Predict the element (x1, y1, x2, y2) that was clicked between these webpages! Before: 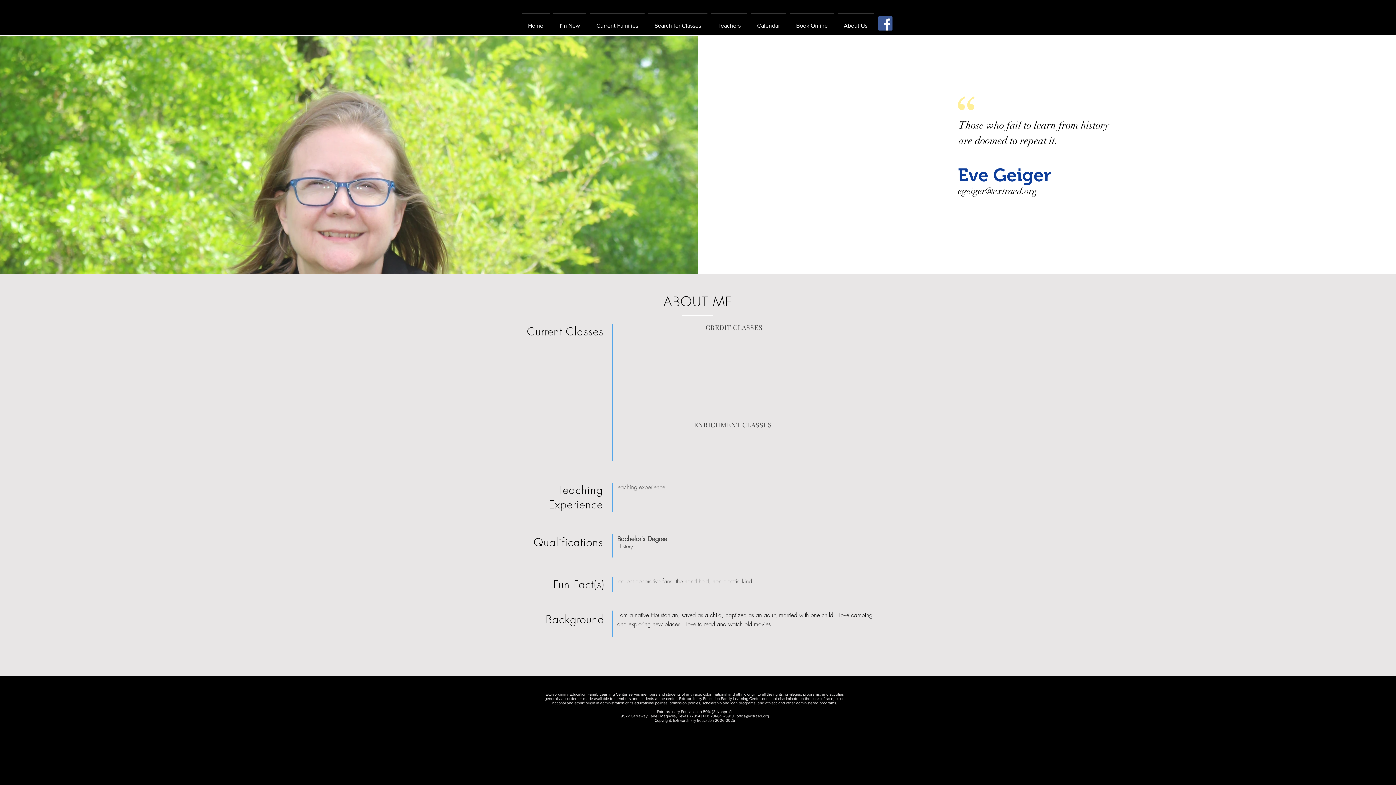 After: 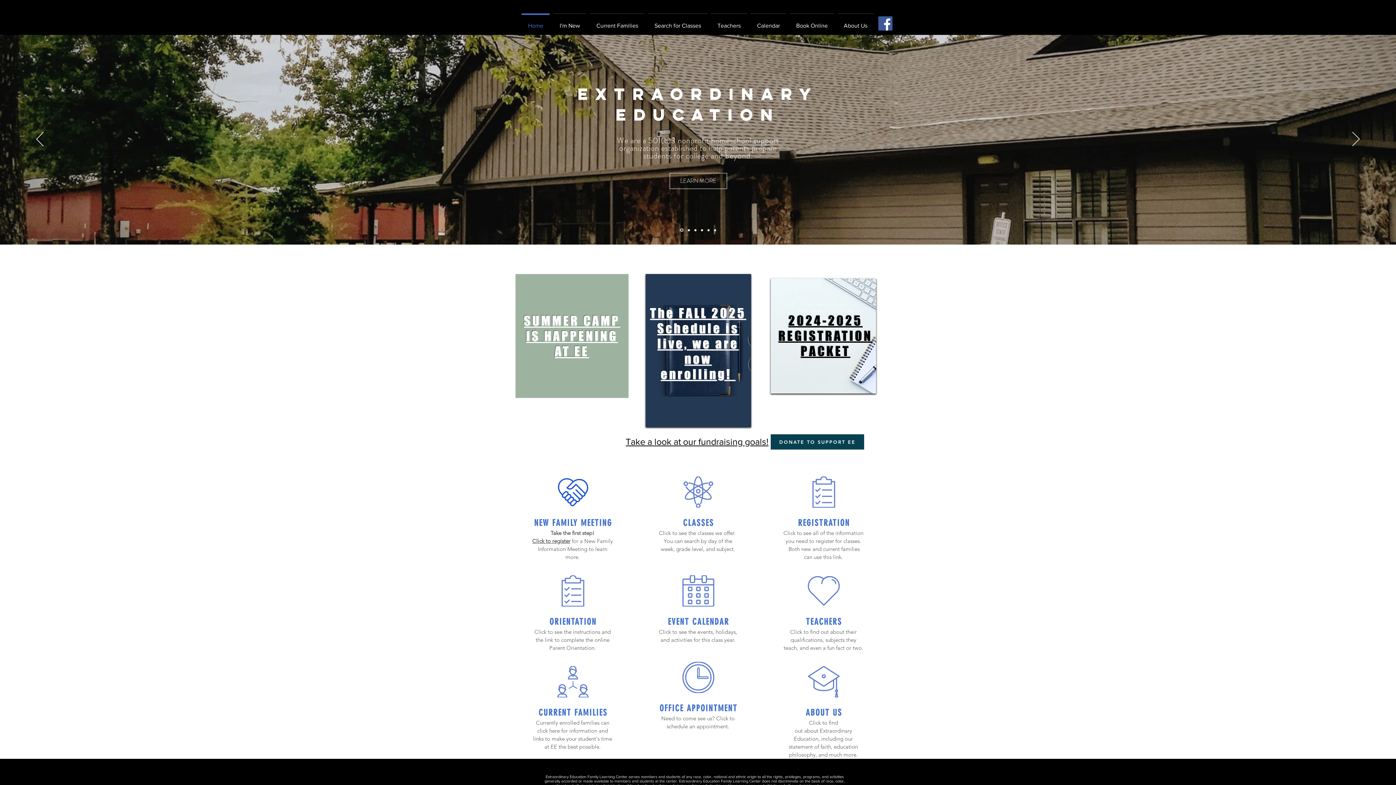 Action: bbox: (520, 13, 551, 31) label: Home